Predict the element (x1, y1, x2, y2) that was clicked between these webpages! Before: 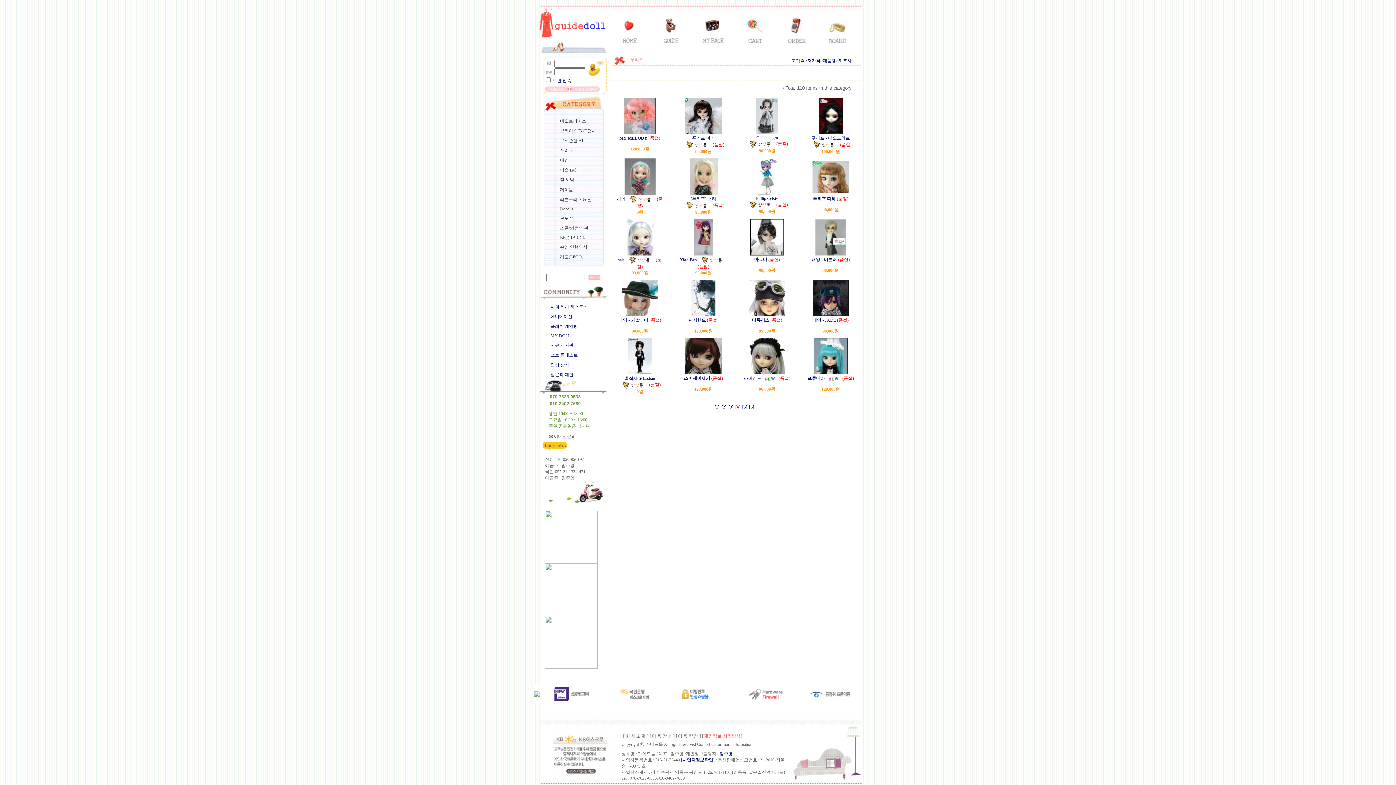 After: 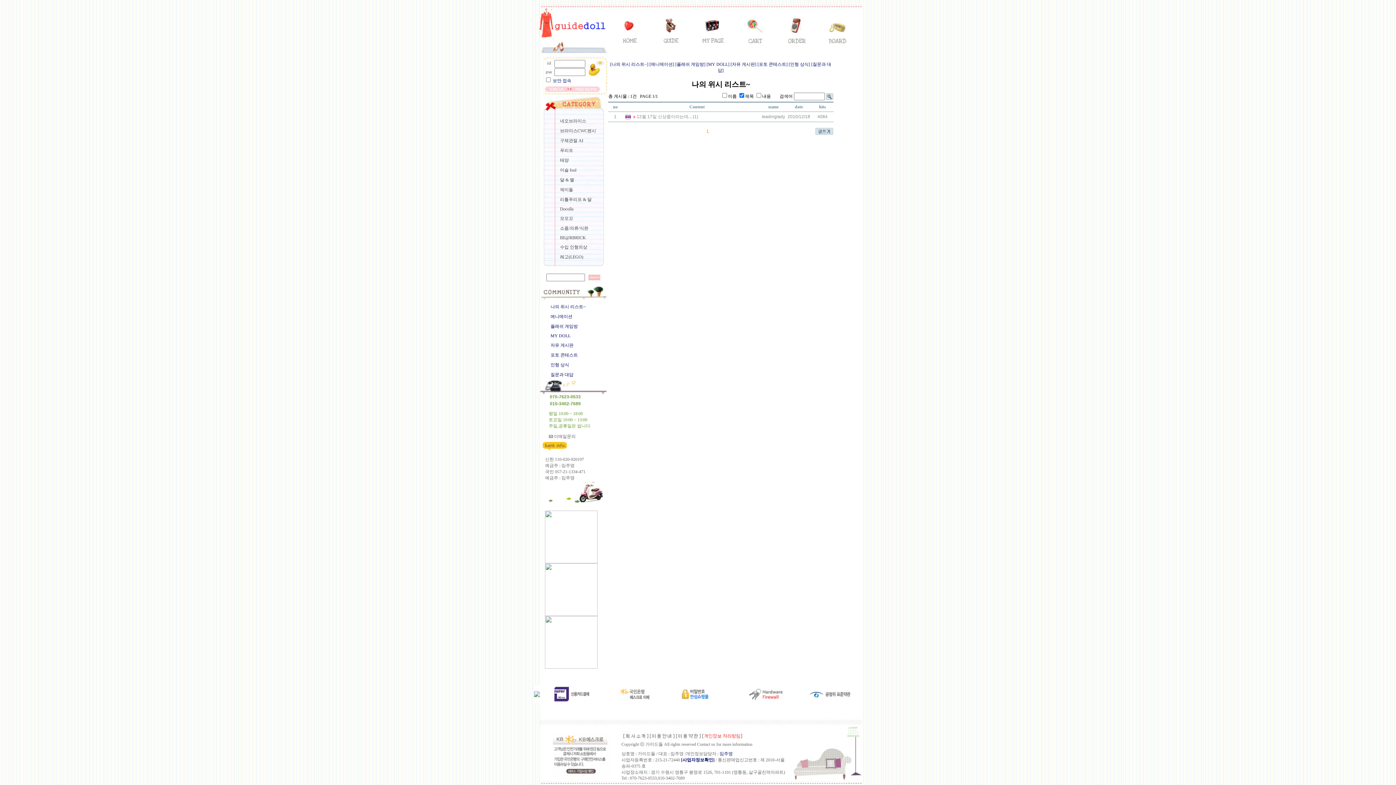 Action: bbox: (550, 304, 586, 309) label: 나의 위시 리스트~